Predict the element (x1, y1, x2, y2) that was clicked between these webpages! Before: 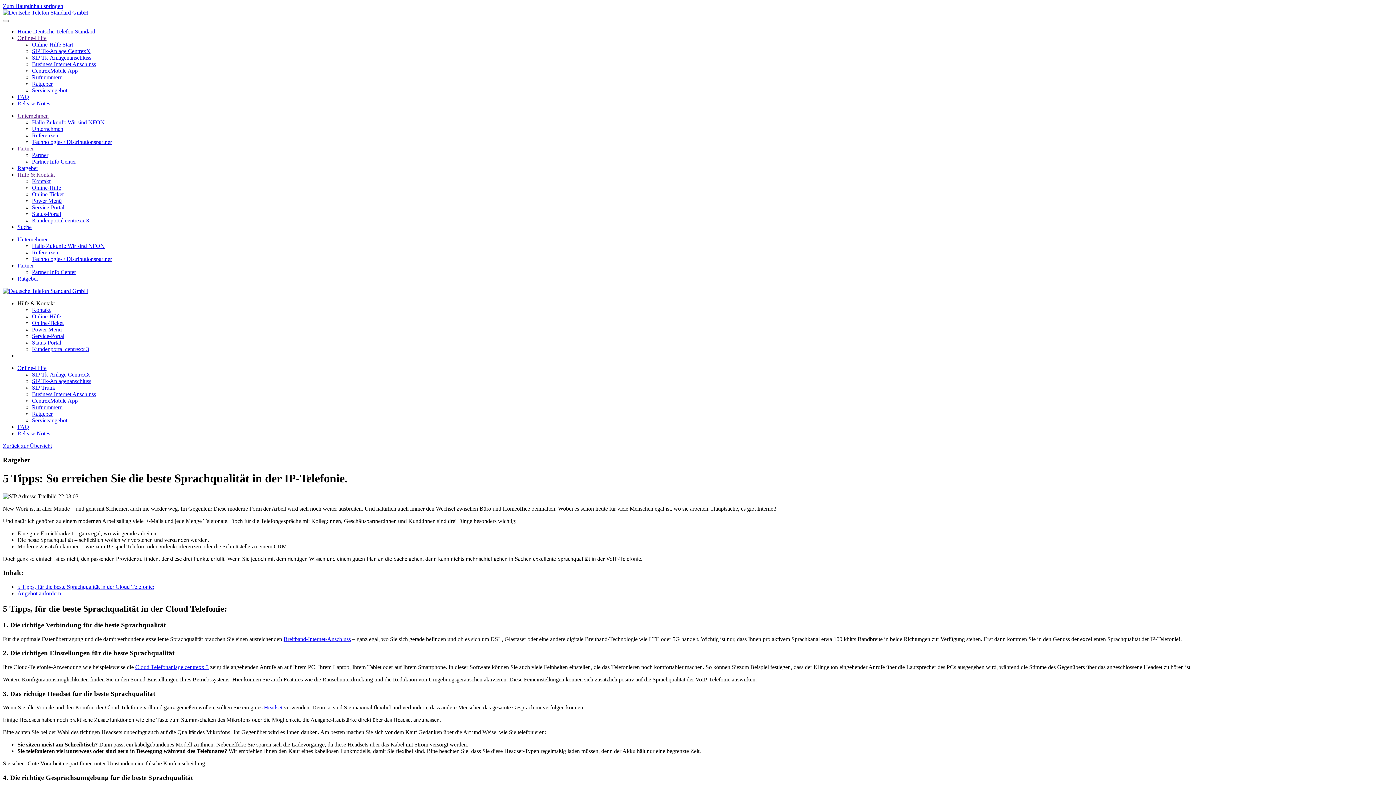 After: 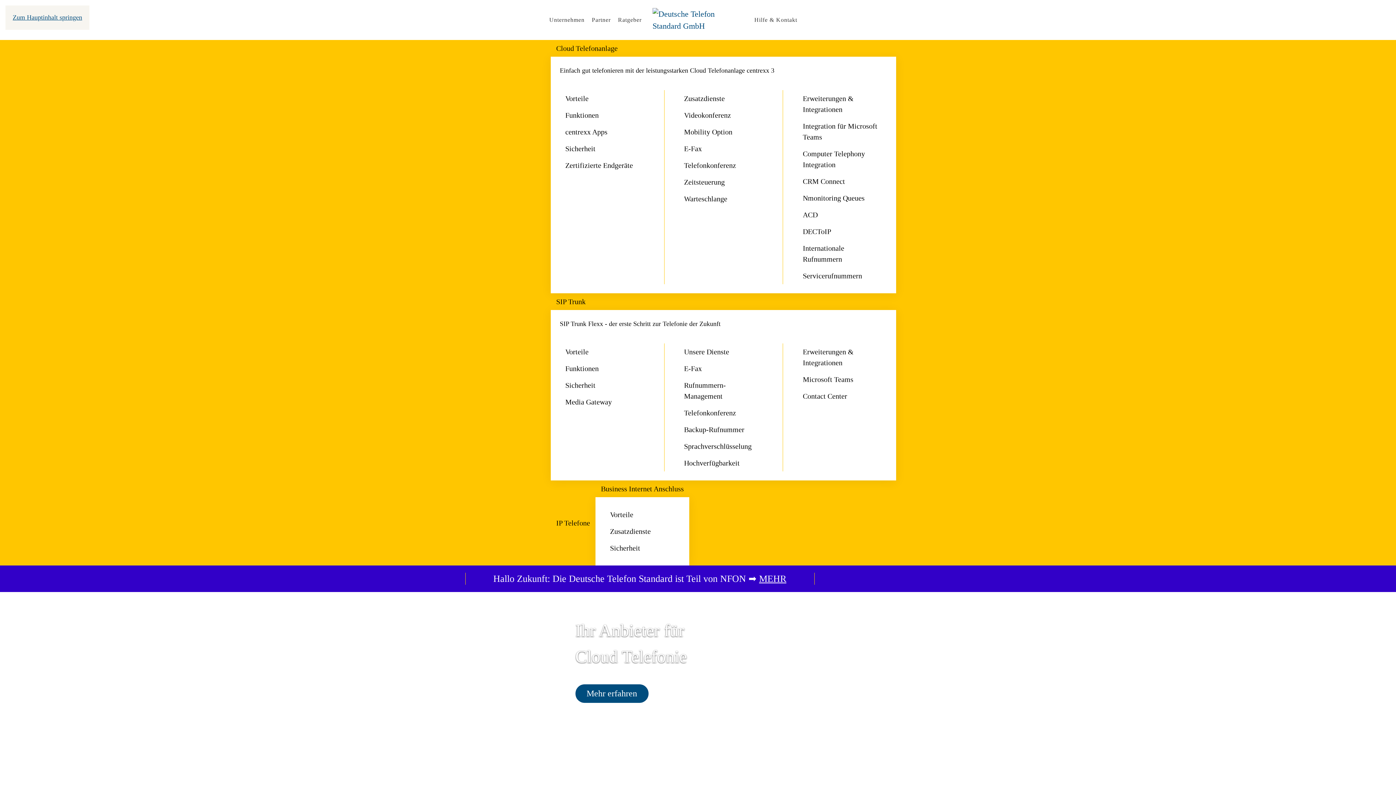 Action: bbox: (2, 288, 88, 294) label: Zurück zur Startseite